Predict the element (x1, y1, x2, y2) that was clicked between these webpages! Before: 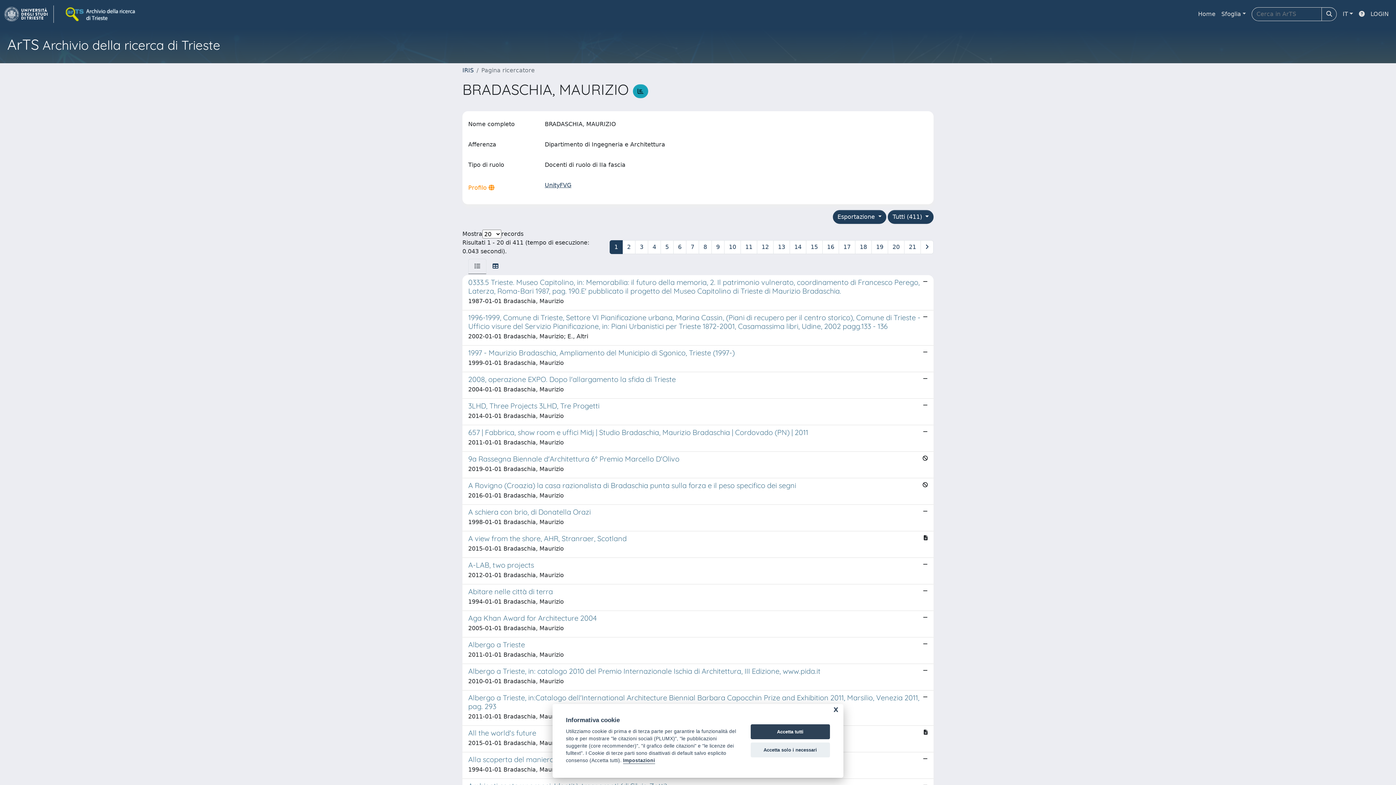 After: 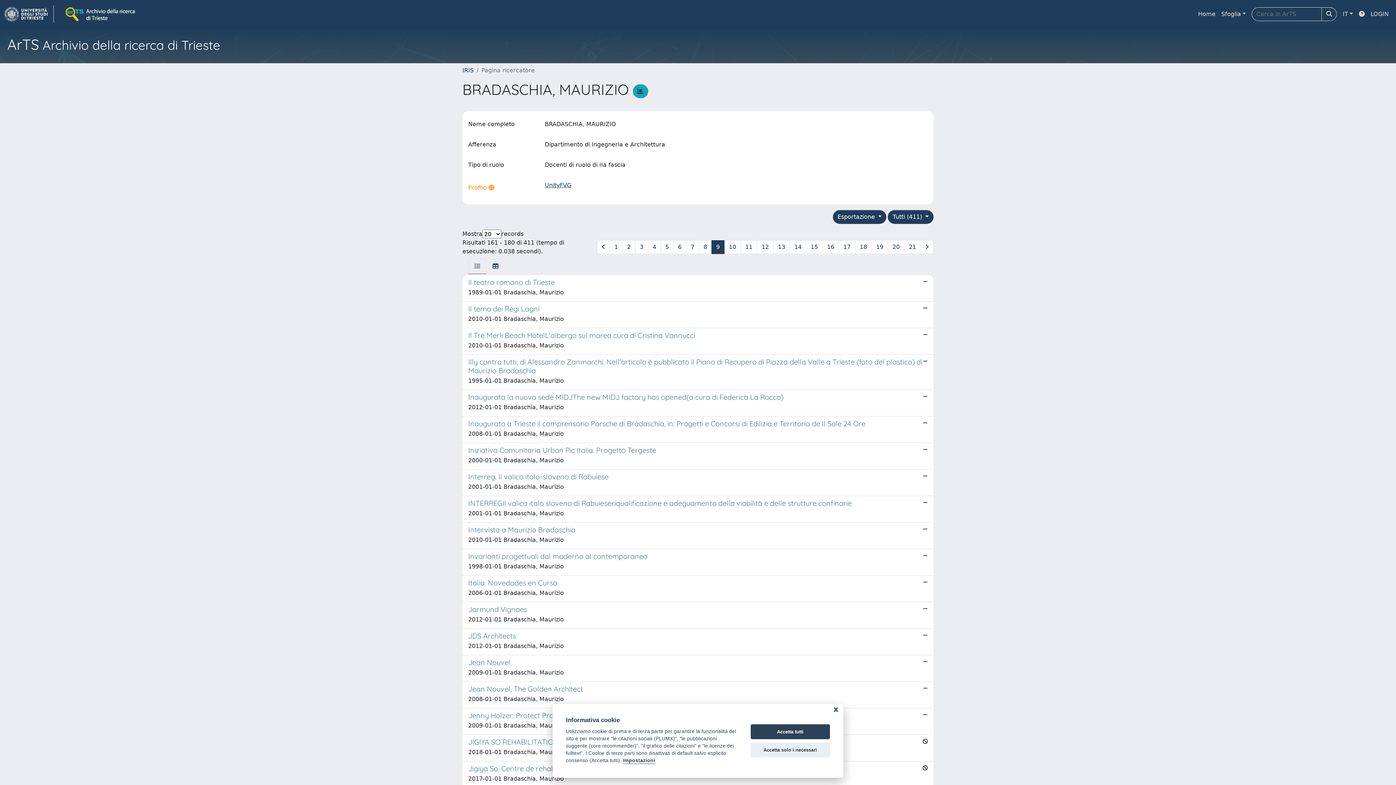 Action: label: 9 bbox: (711, 240, 724, 254)